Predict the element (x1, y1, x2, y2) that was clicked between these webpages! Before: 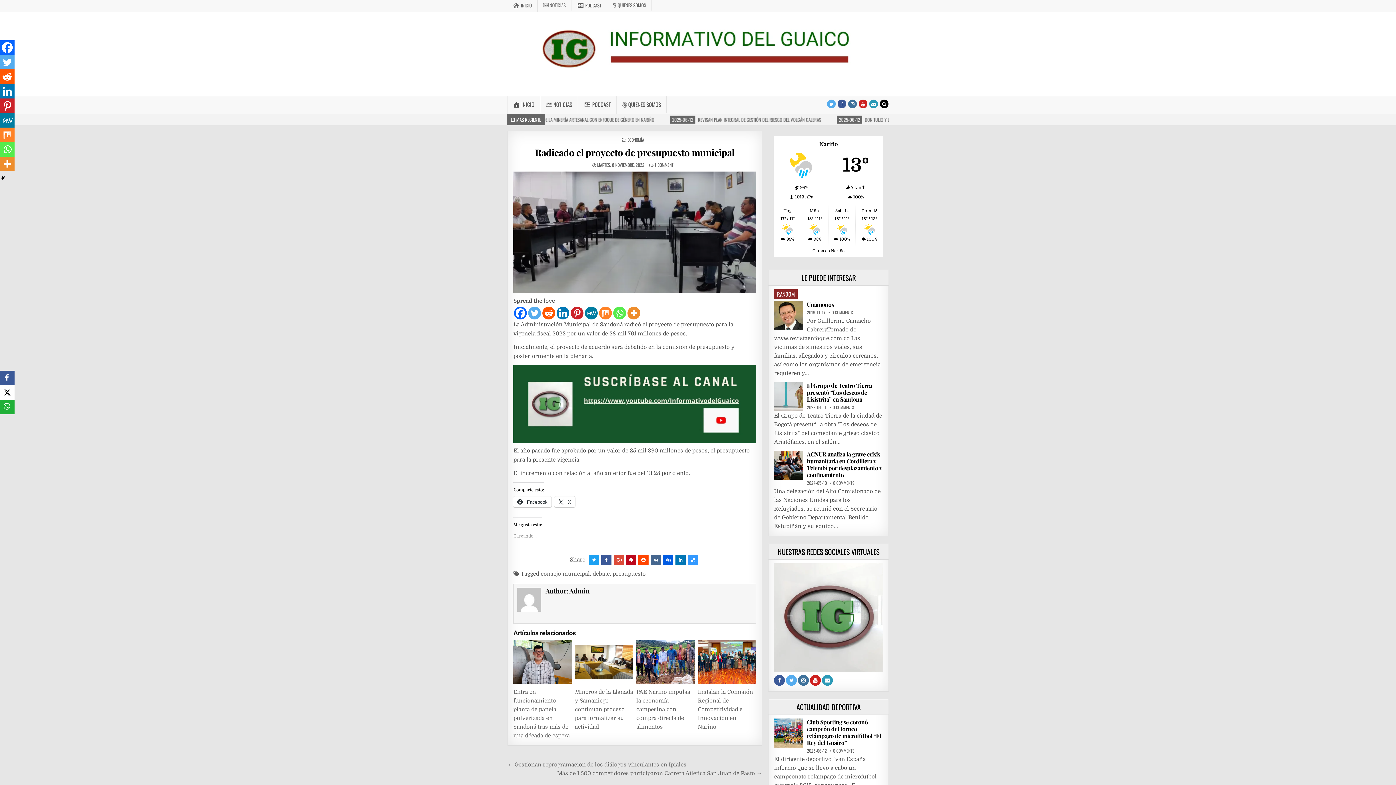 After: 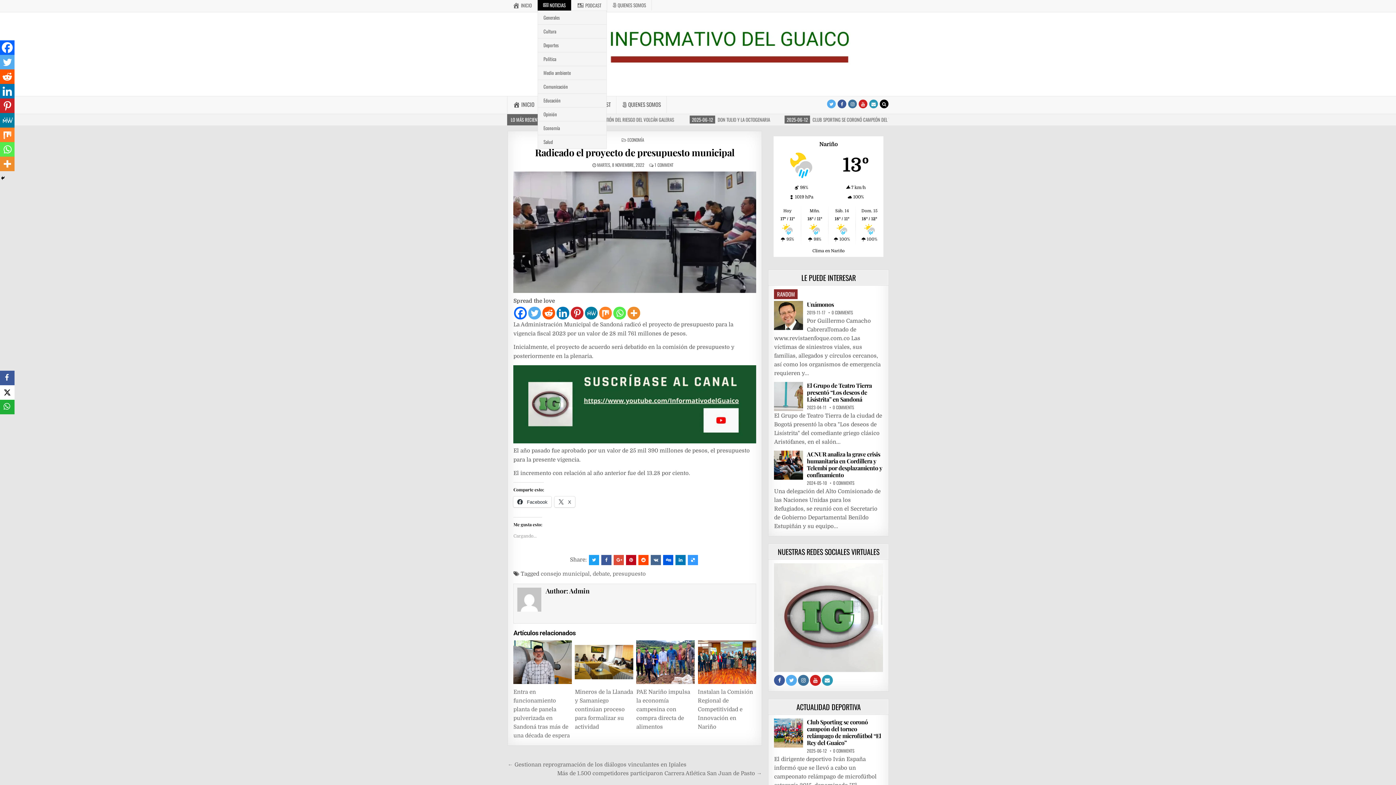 Action: bbox: (537, 0, 571, 10) label: NOTICIAS